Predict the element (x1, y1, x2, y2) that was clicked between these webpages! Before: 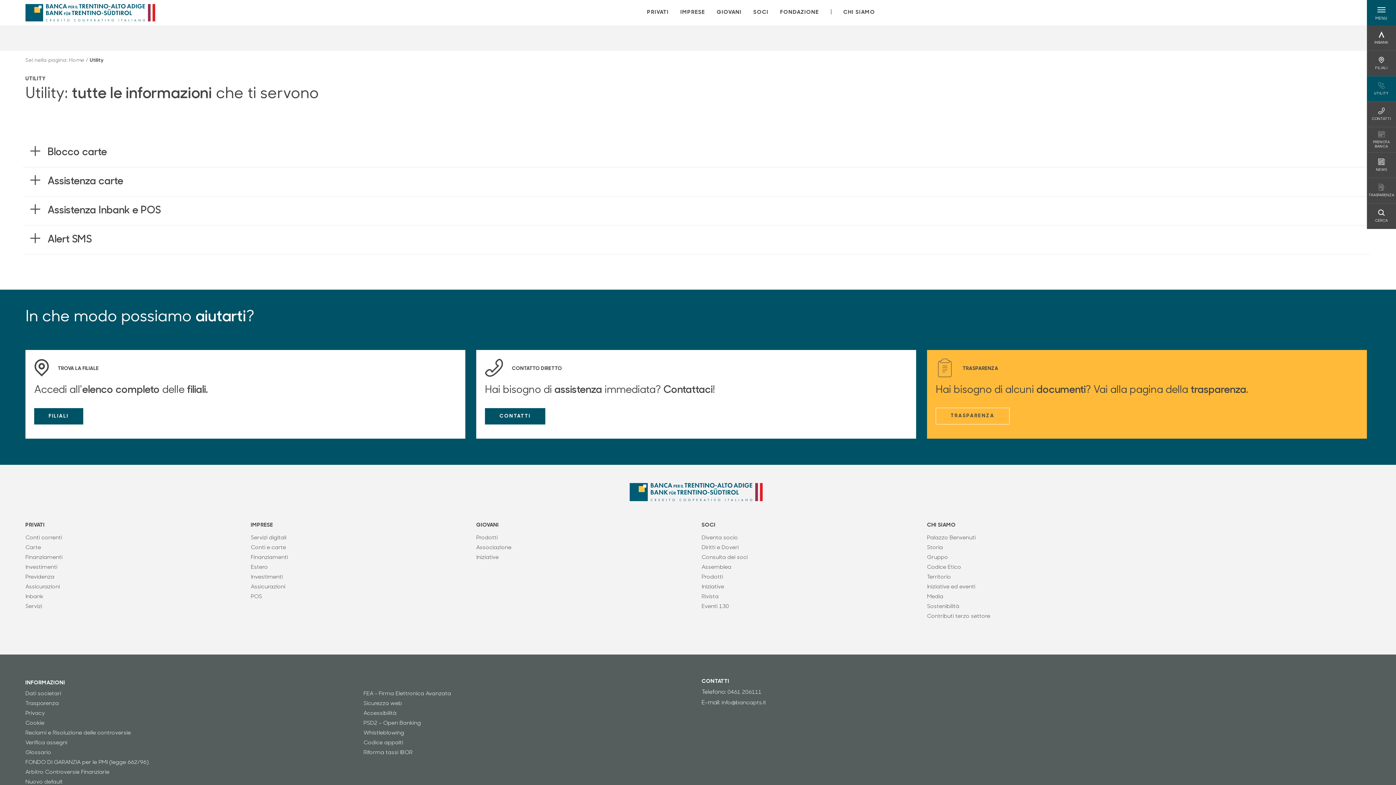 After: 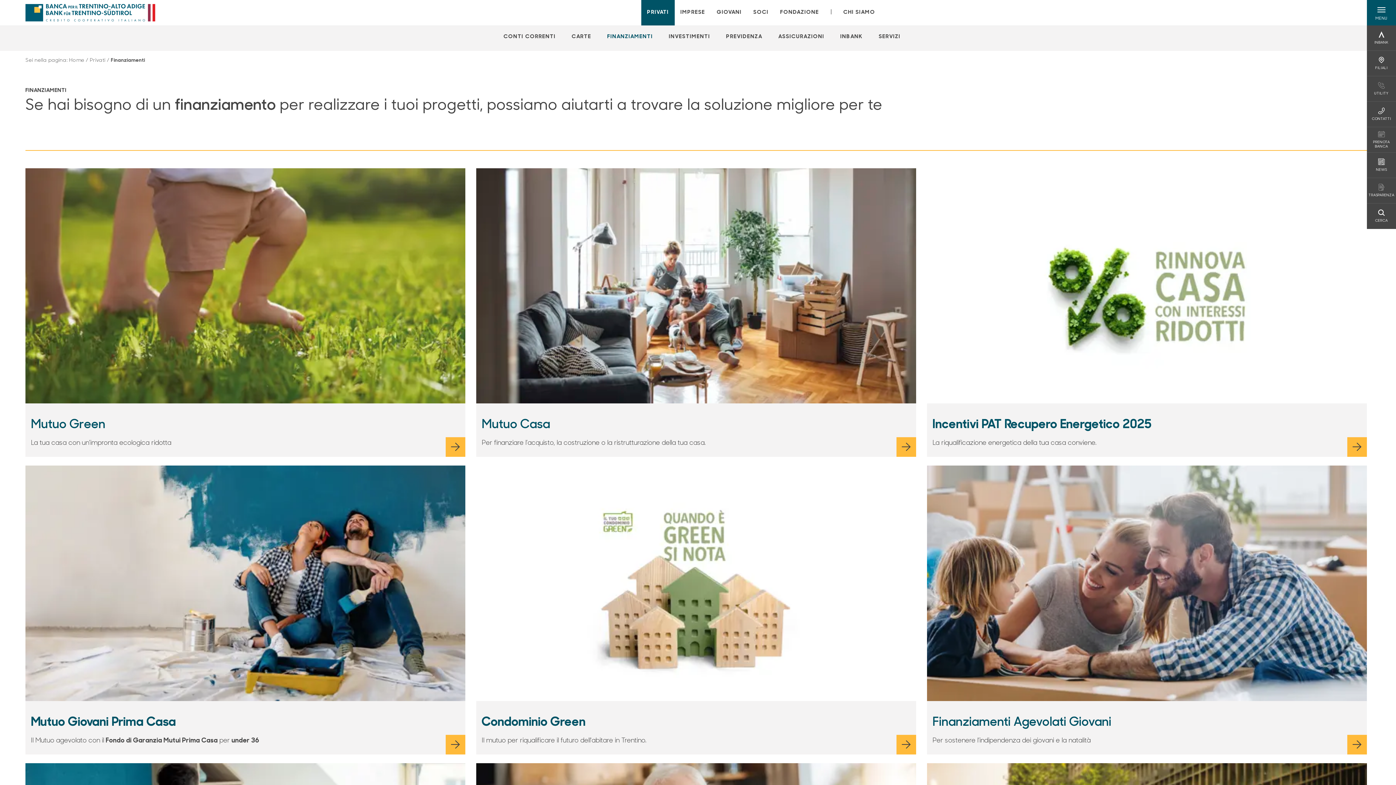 Action: label: Finanziamenti bbox: (25, 554, 239, 562)